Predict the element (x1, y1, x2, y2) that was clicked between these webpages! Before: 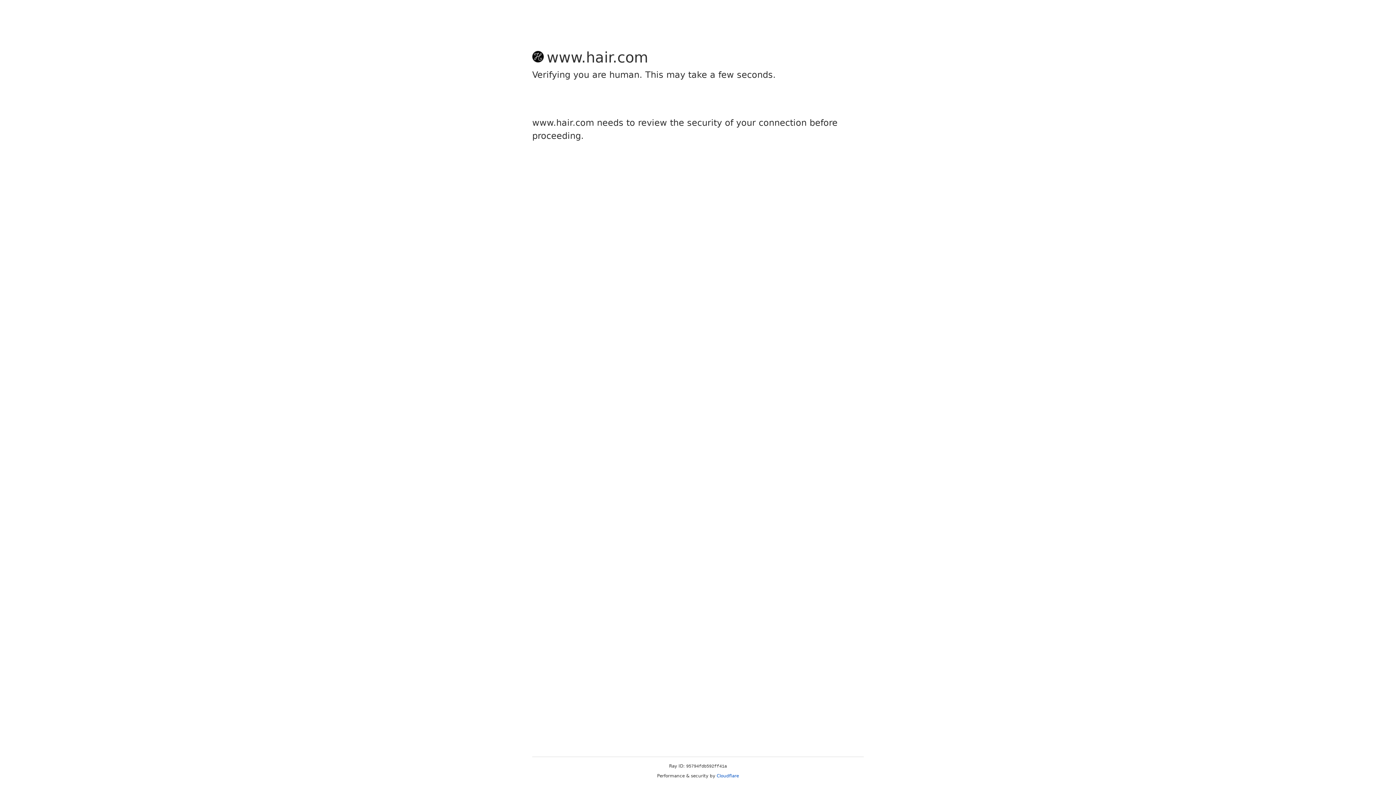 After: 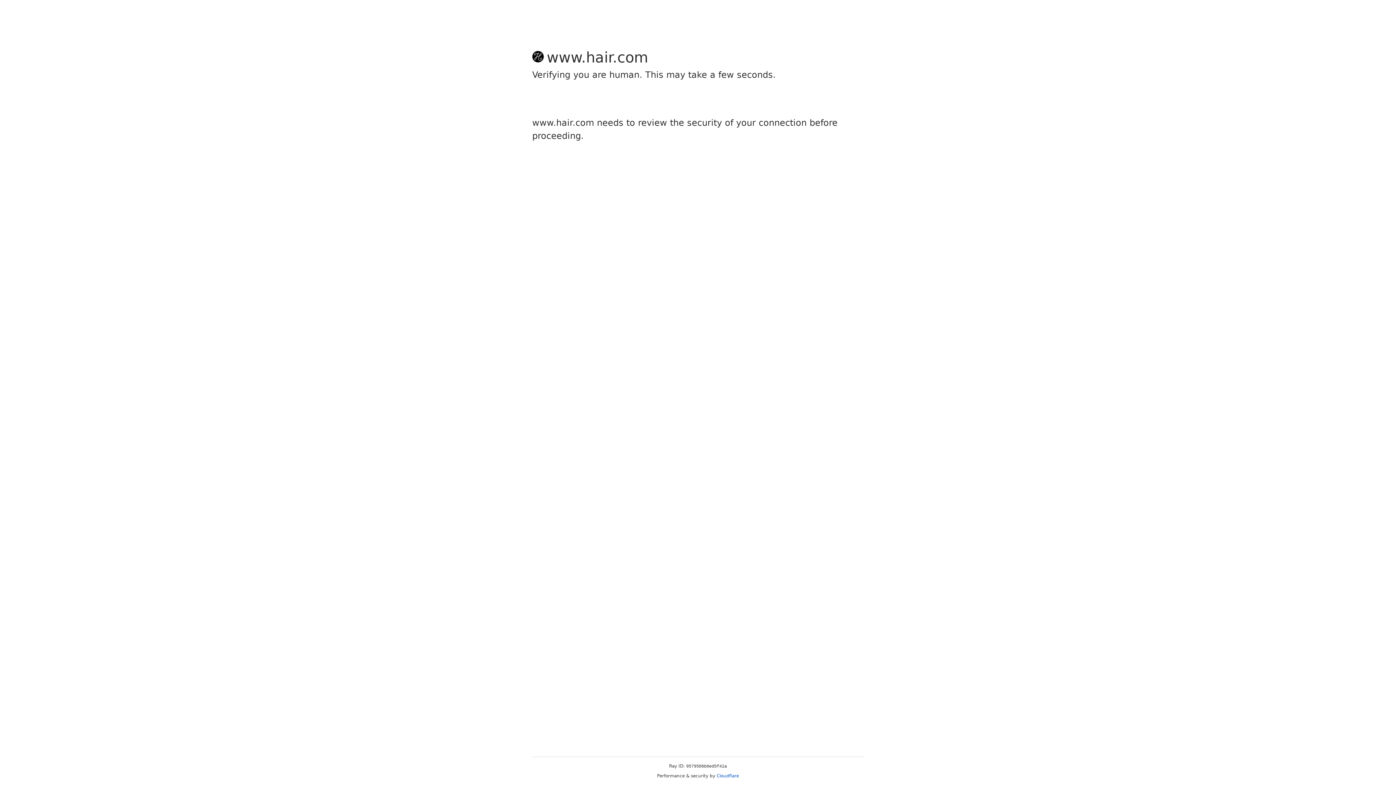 Action: label: Cloudflare bbox: (716, 773, 739, 778)